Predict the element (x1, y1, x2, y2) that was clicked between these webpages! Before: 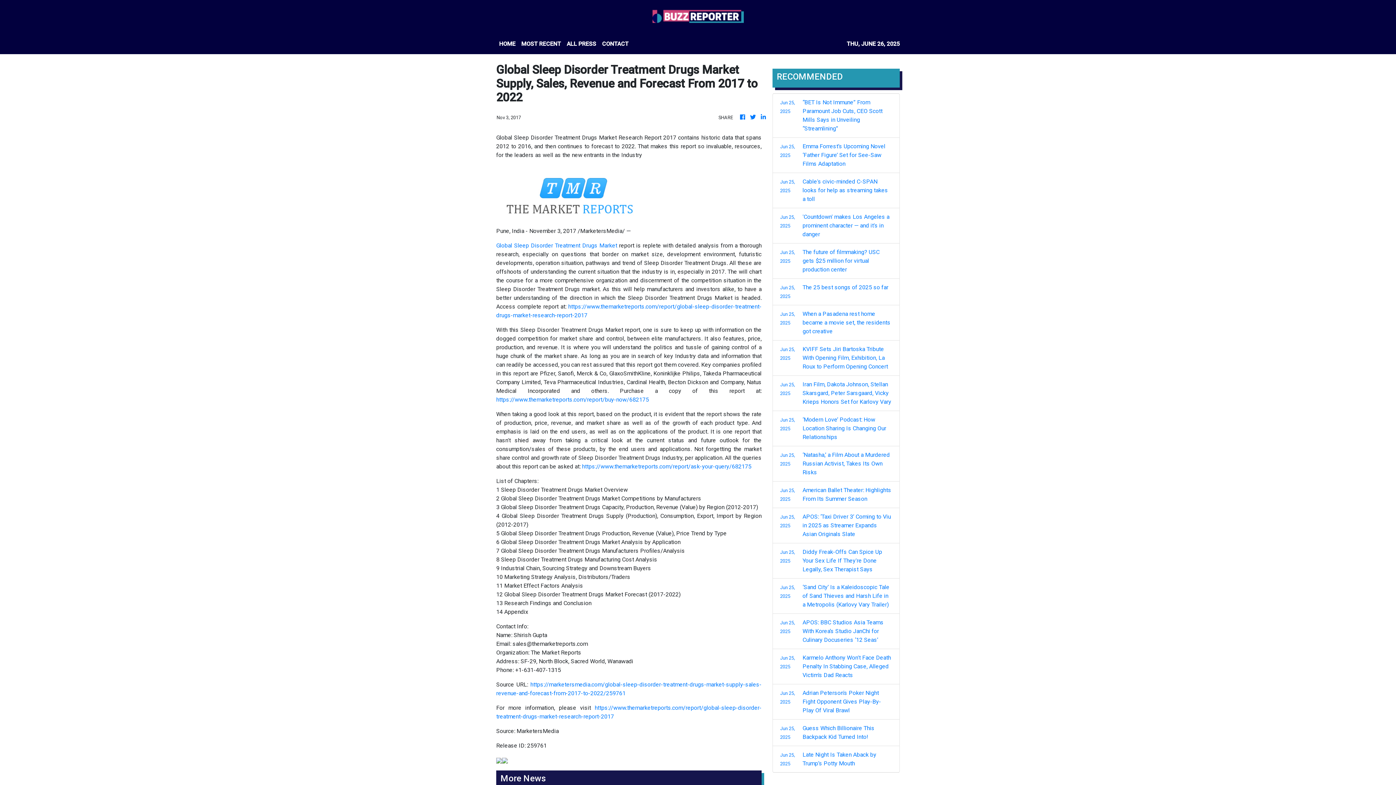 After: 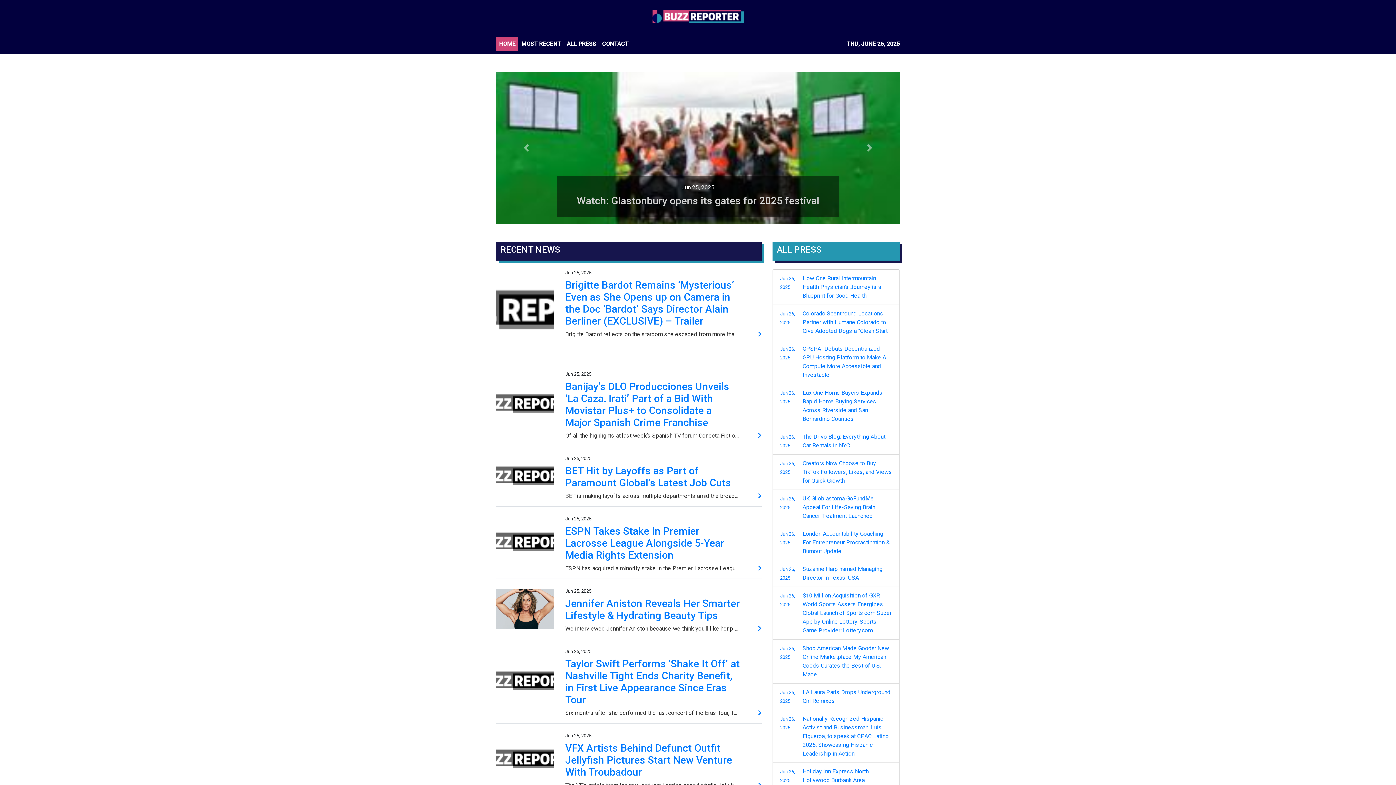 Action: bbox: (739, 113, 746, 121)